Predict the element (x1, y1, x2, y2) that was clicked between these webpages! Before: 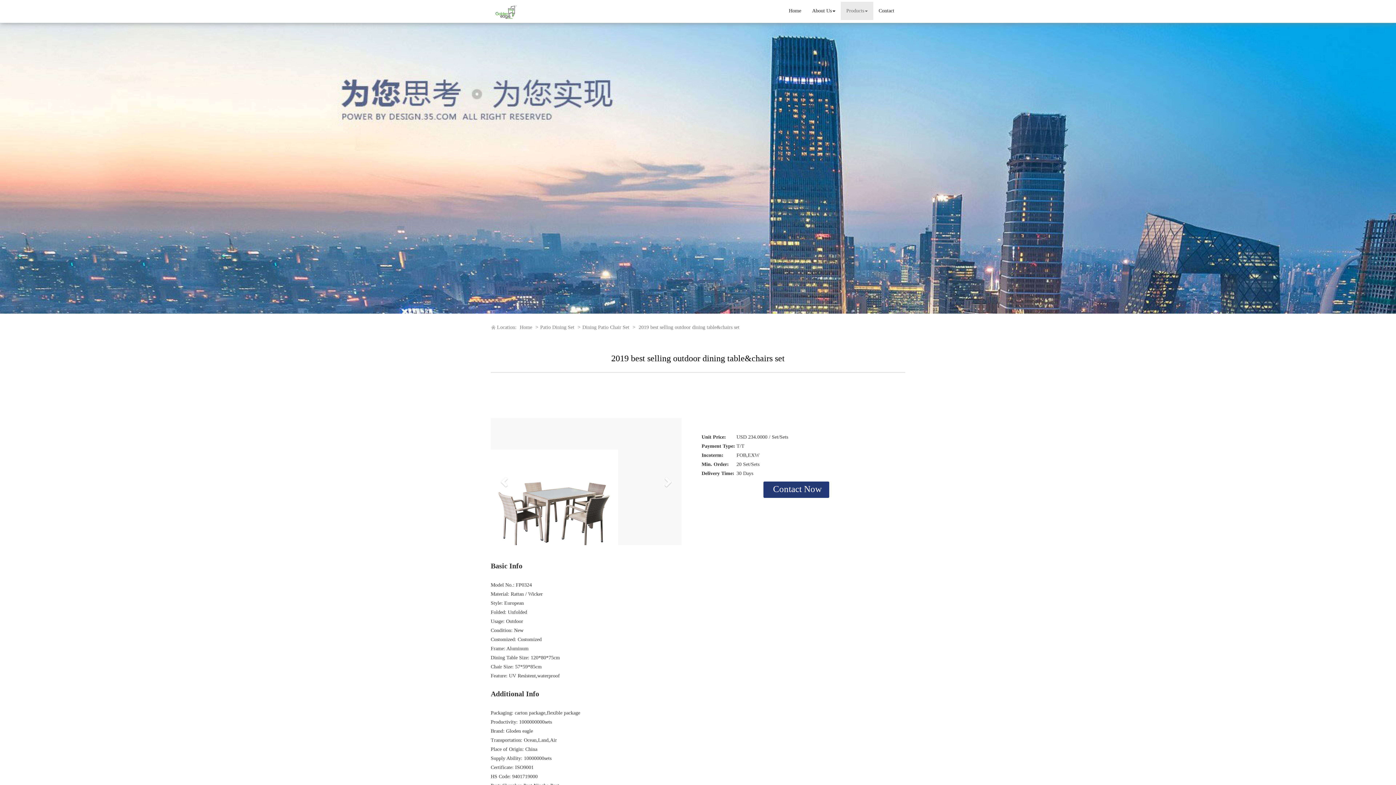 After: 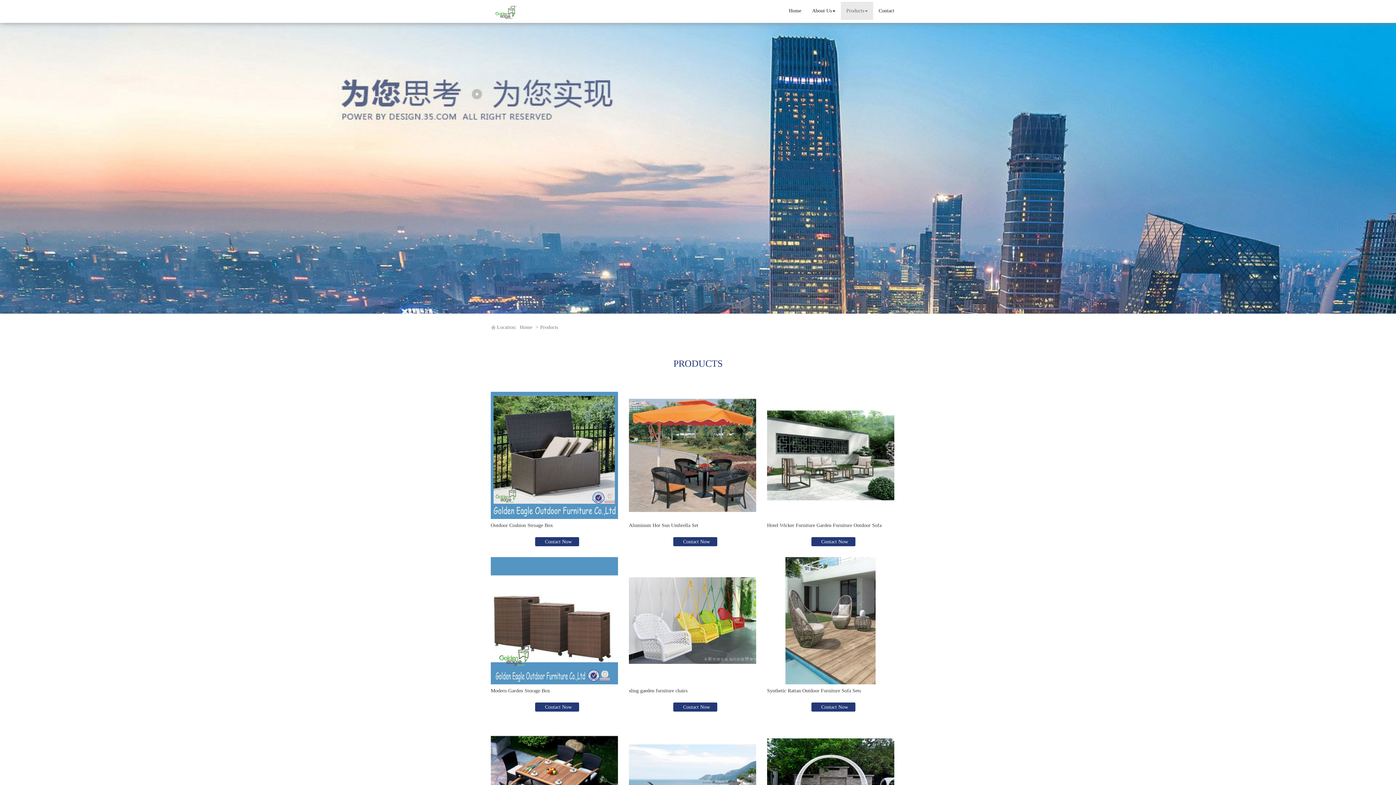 Action: bbox: (841, 1, 873, 20) label: Products